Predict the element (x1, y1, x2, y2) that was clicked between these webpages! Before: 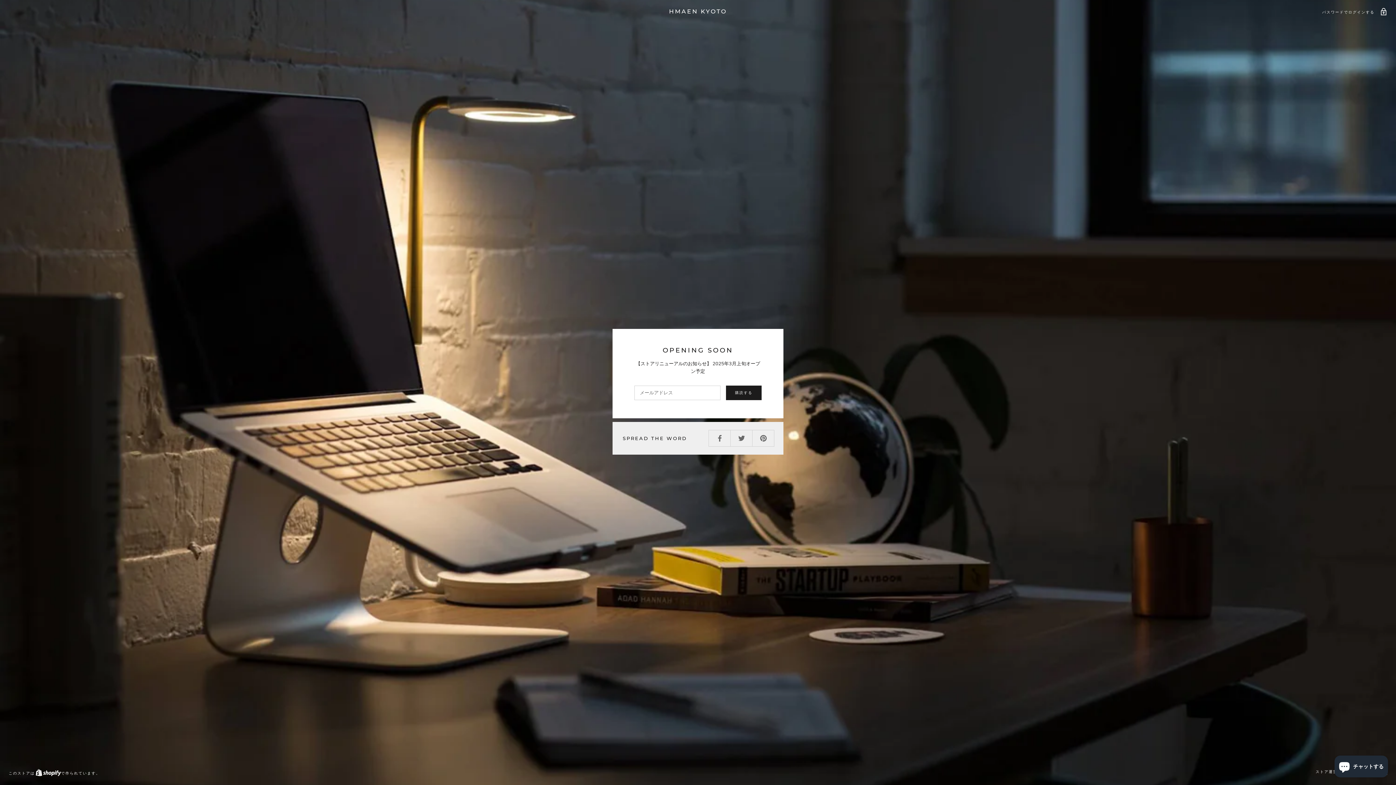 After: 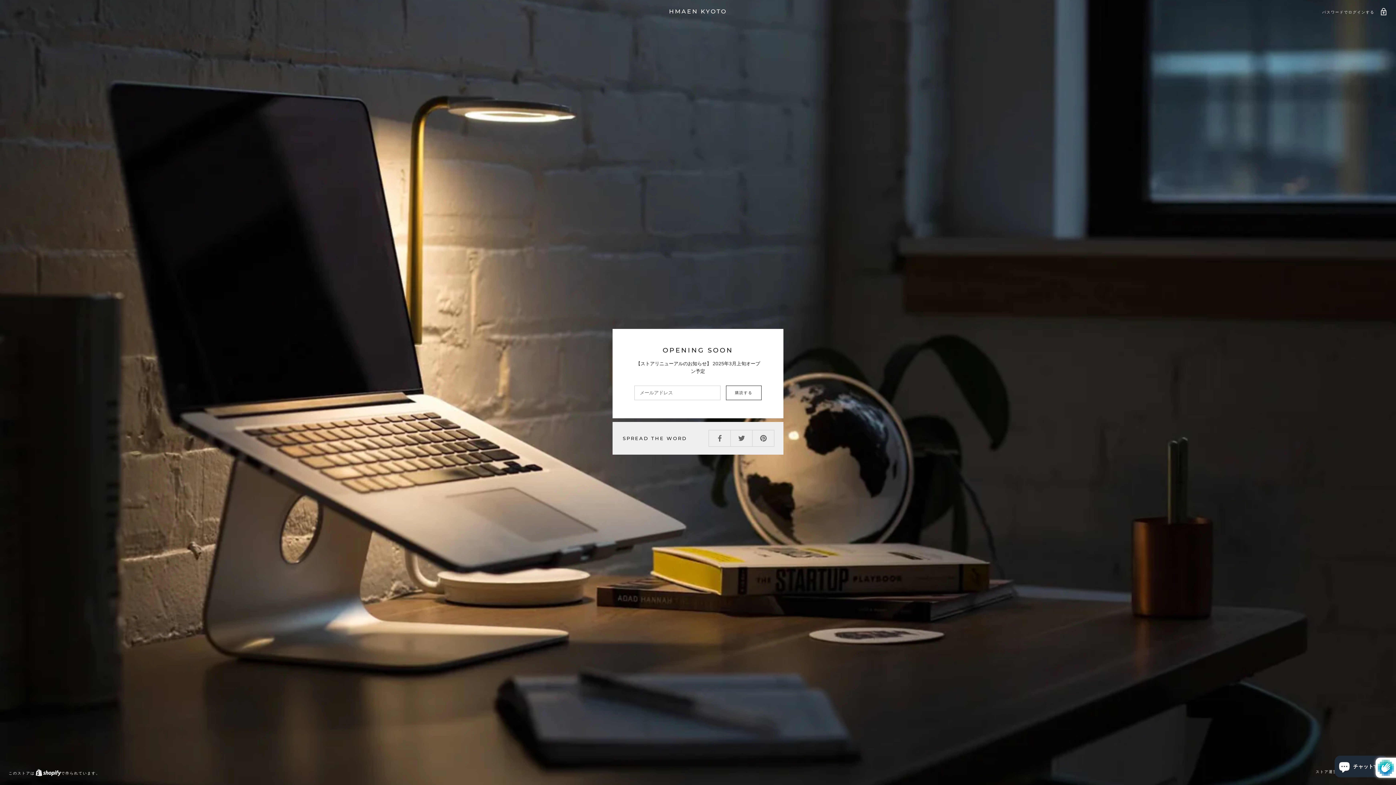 Action: bbox: (726, 385, 761, 400) label: 購読する